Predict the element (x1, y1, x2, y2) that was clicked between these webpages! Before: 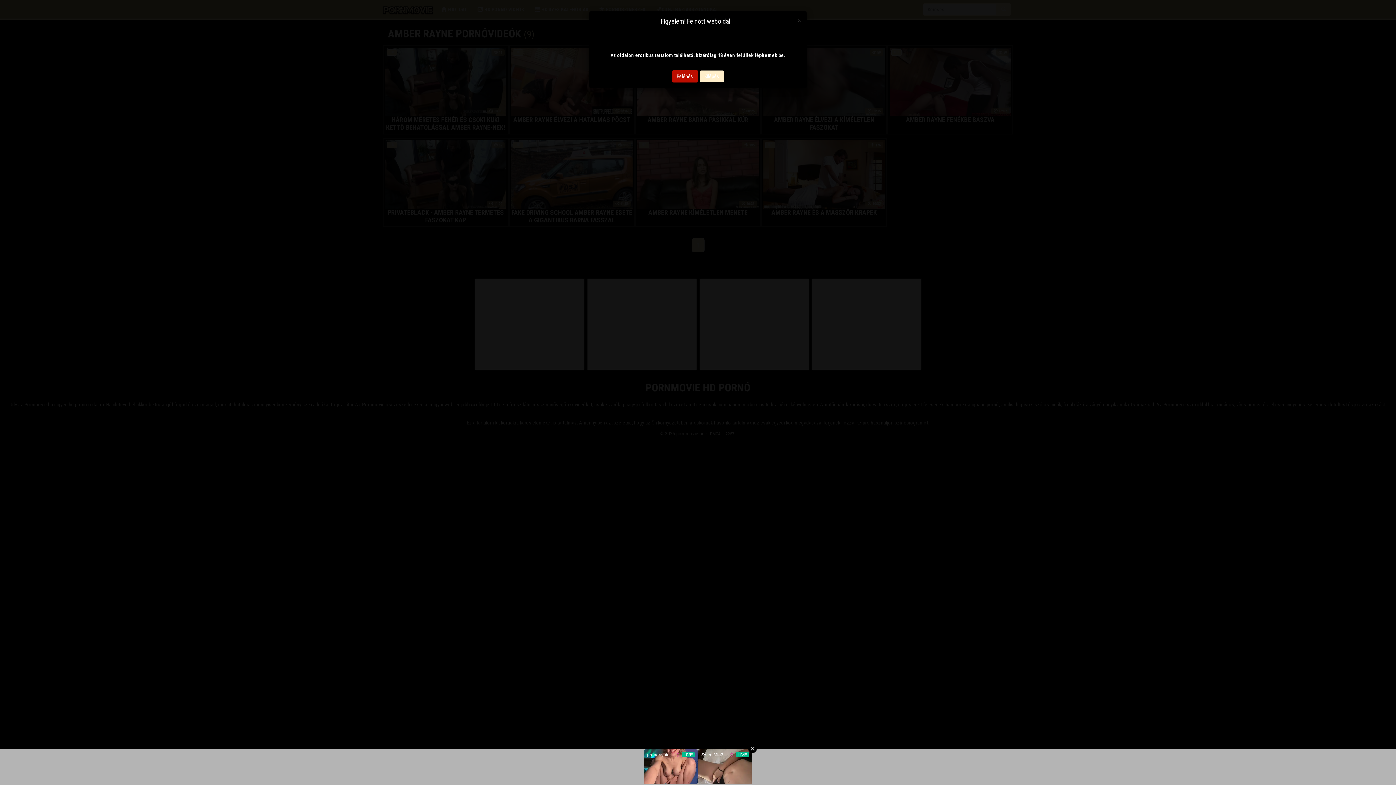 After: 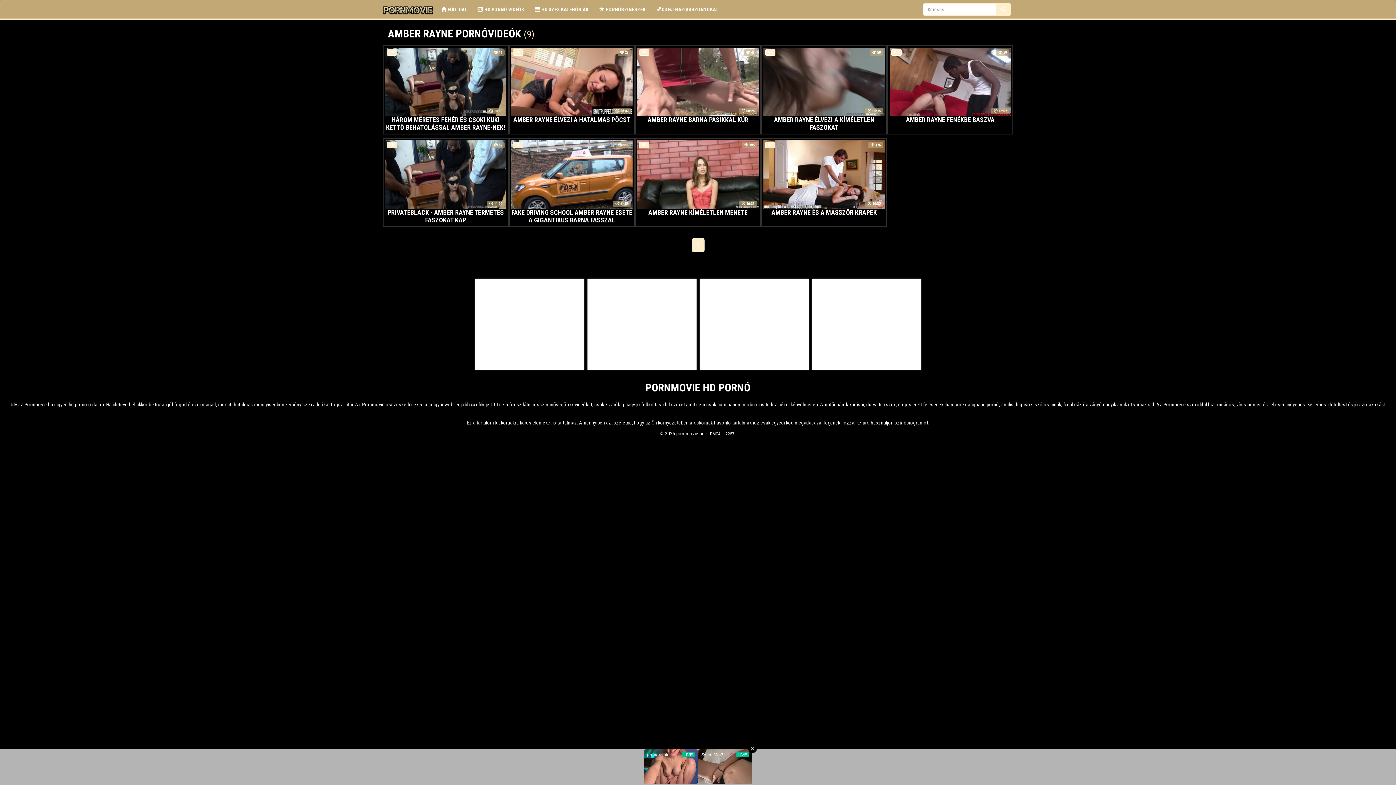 Action: bbox: (797, 16, 801, 23) label: Close